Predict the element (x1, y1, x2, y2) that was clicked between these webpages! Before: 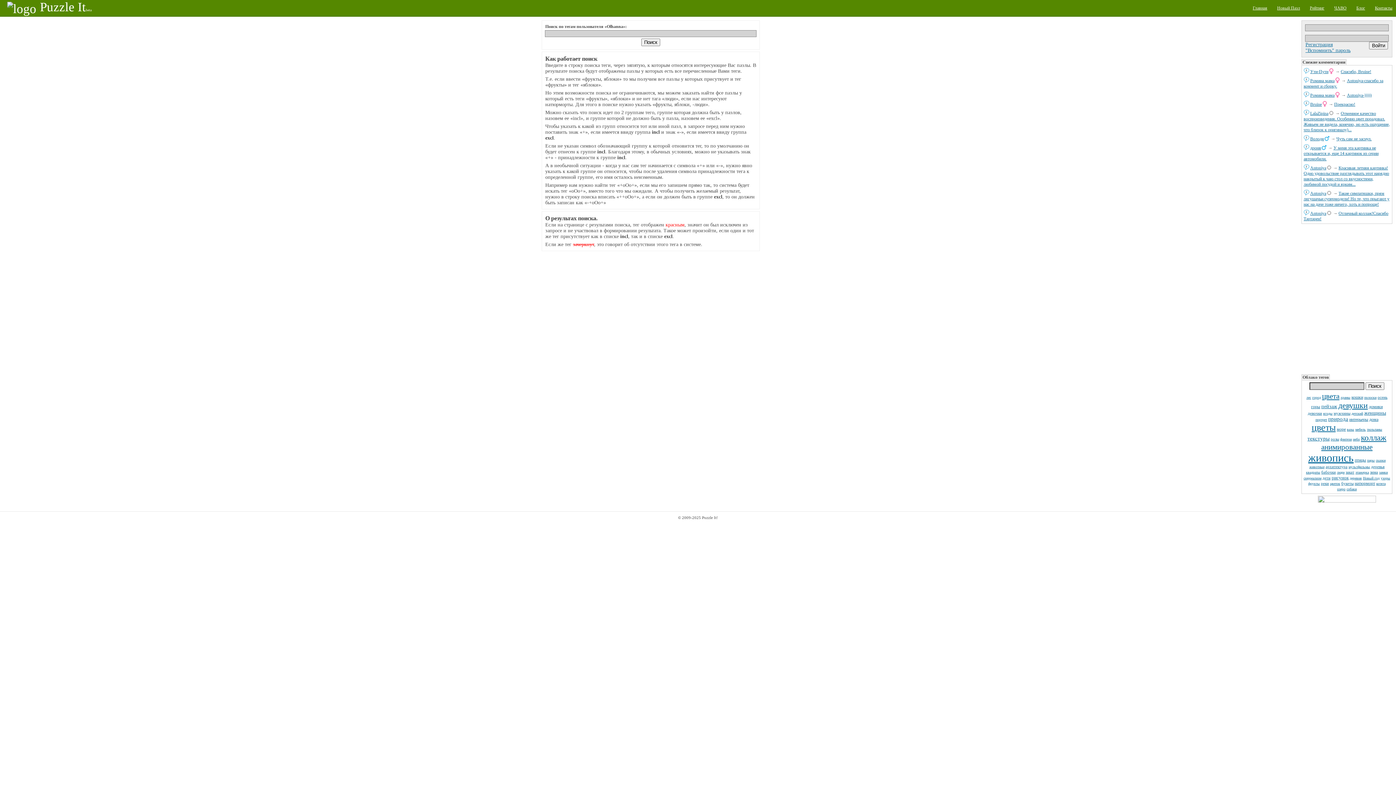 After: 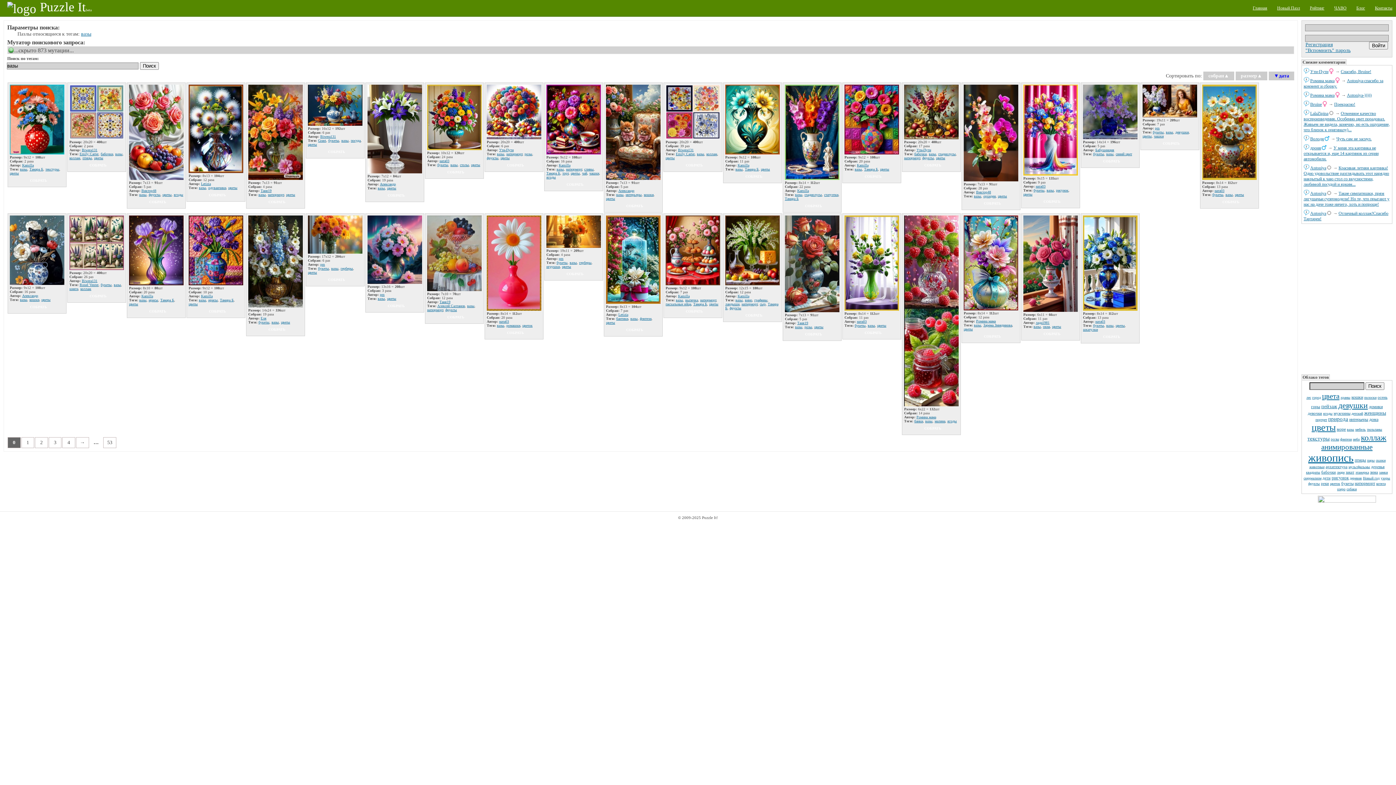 Action: bbox: (1347, 427, 1354, 431) label: вазы